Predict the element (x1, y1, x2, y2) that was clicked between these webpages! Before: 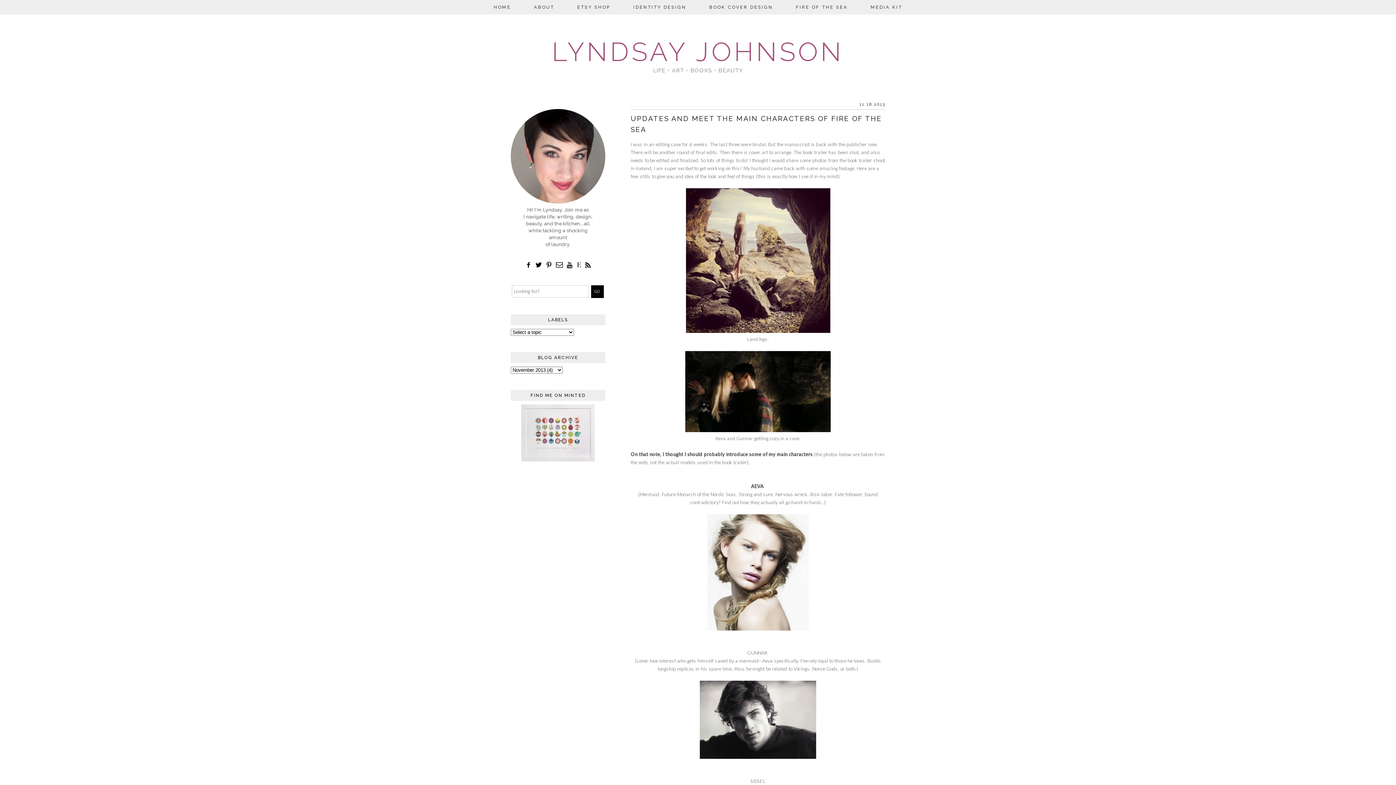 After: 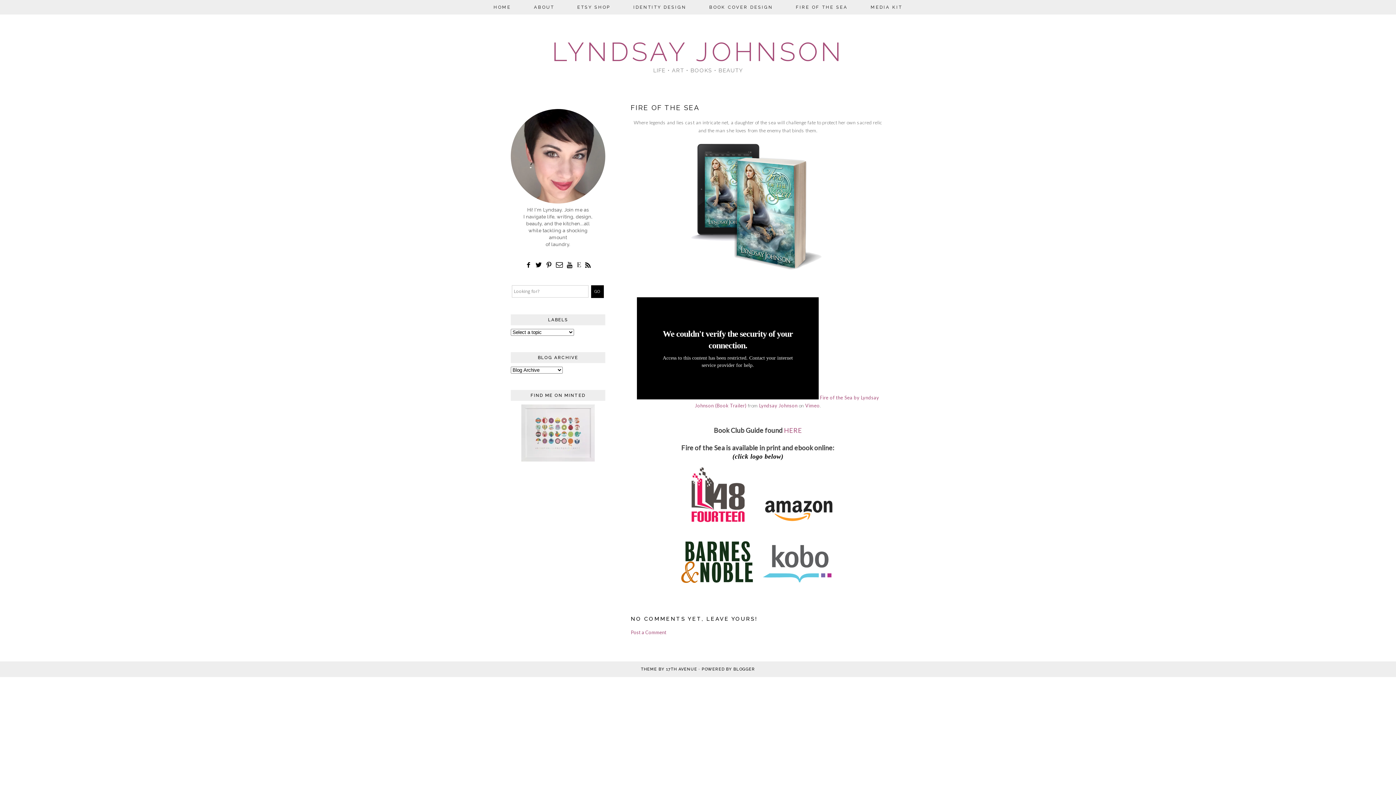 Action: bbox: (796, 4, 848, 9) label: FIRE OF THE SEA